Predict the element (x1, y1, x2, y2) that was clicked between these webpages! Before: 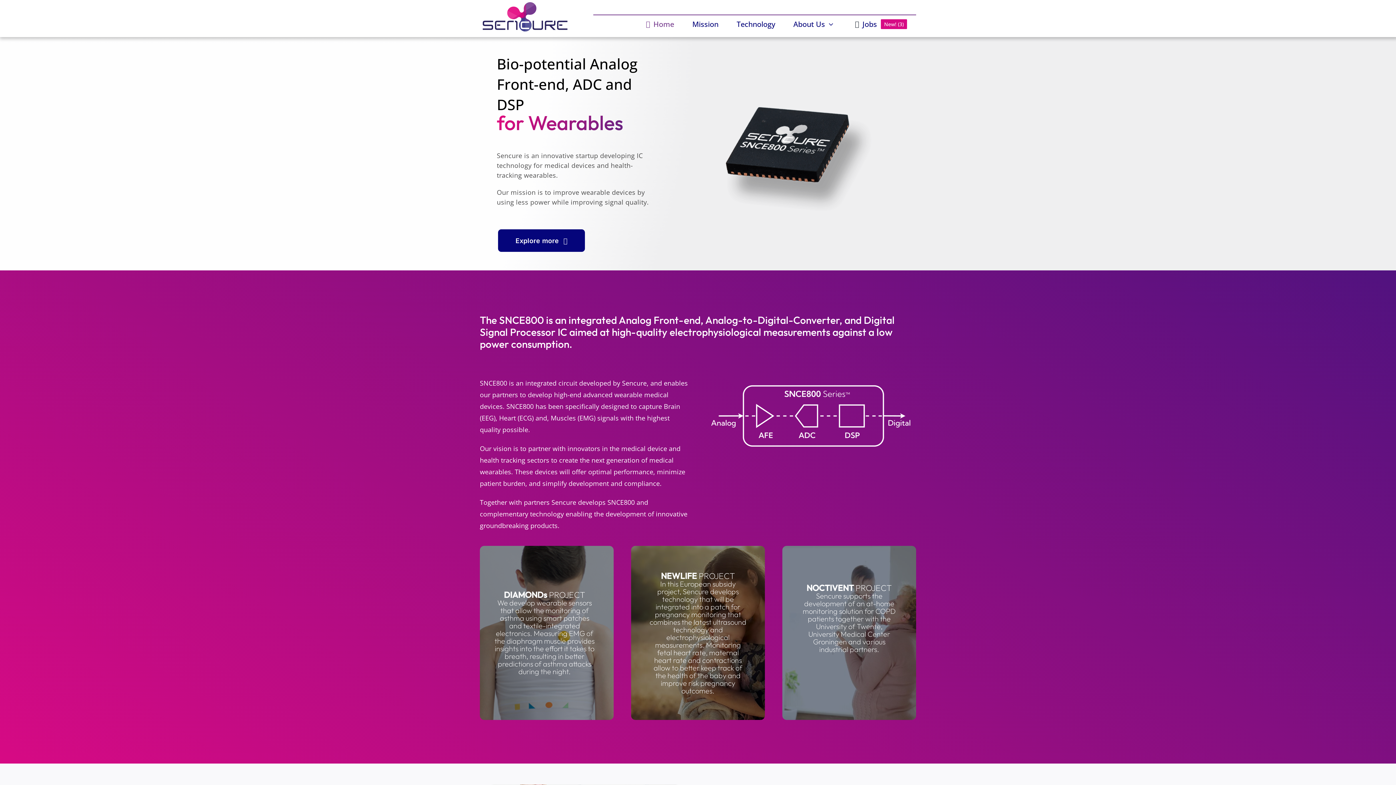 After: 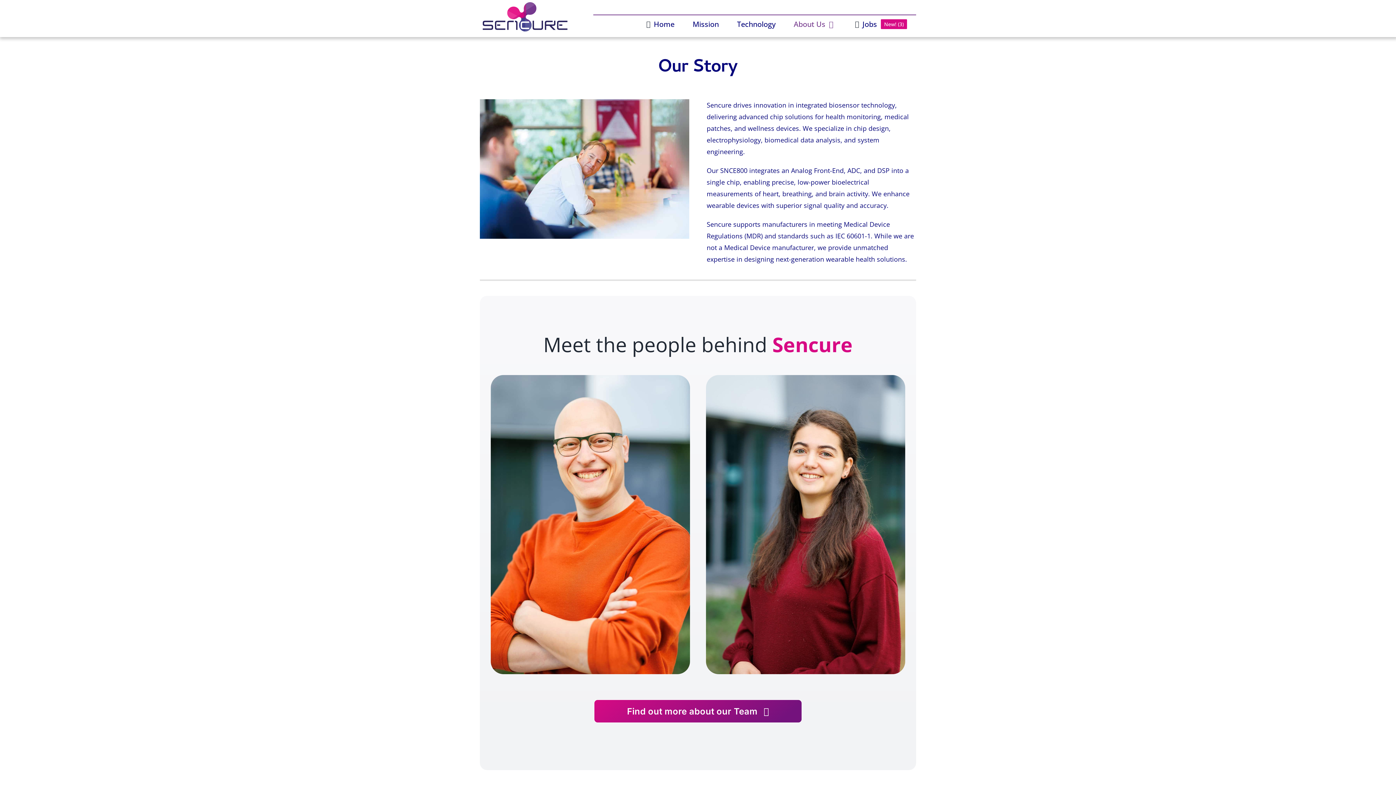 Action: label: About Us bbox: (784, 17, 842, 30)